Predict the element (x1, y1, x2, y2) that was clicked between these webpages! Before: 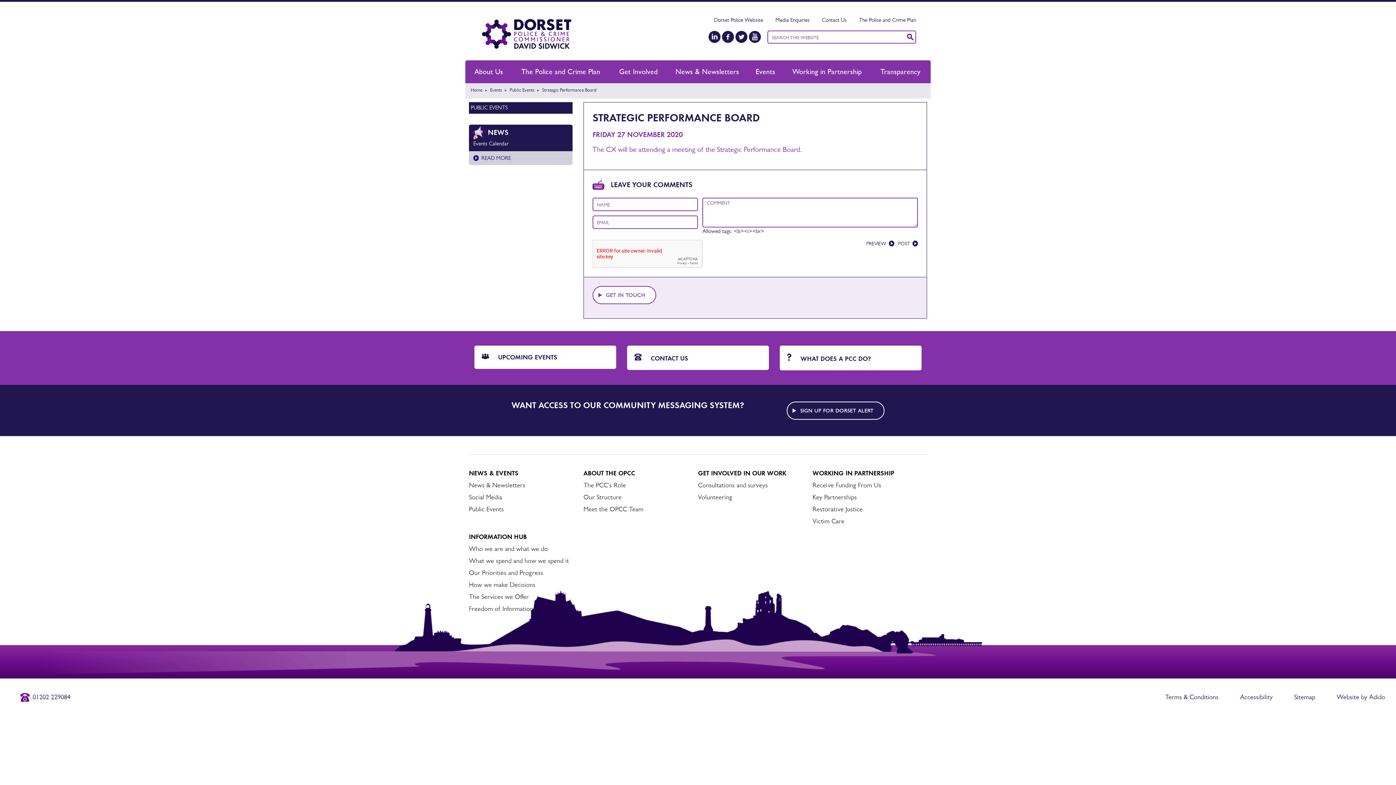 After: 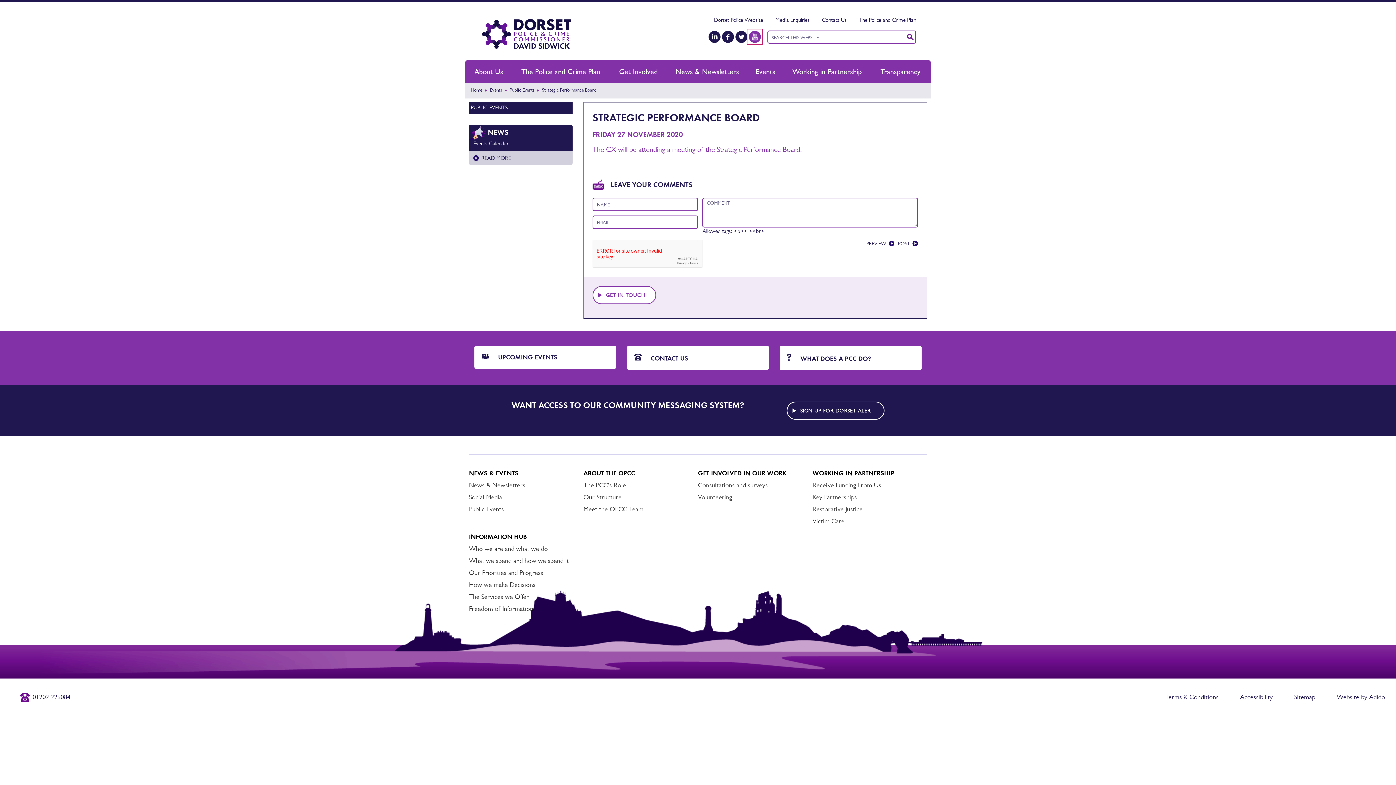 Action: label: YouTube bbox: (749, 30, 761, 42)